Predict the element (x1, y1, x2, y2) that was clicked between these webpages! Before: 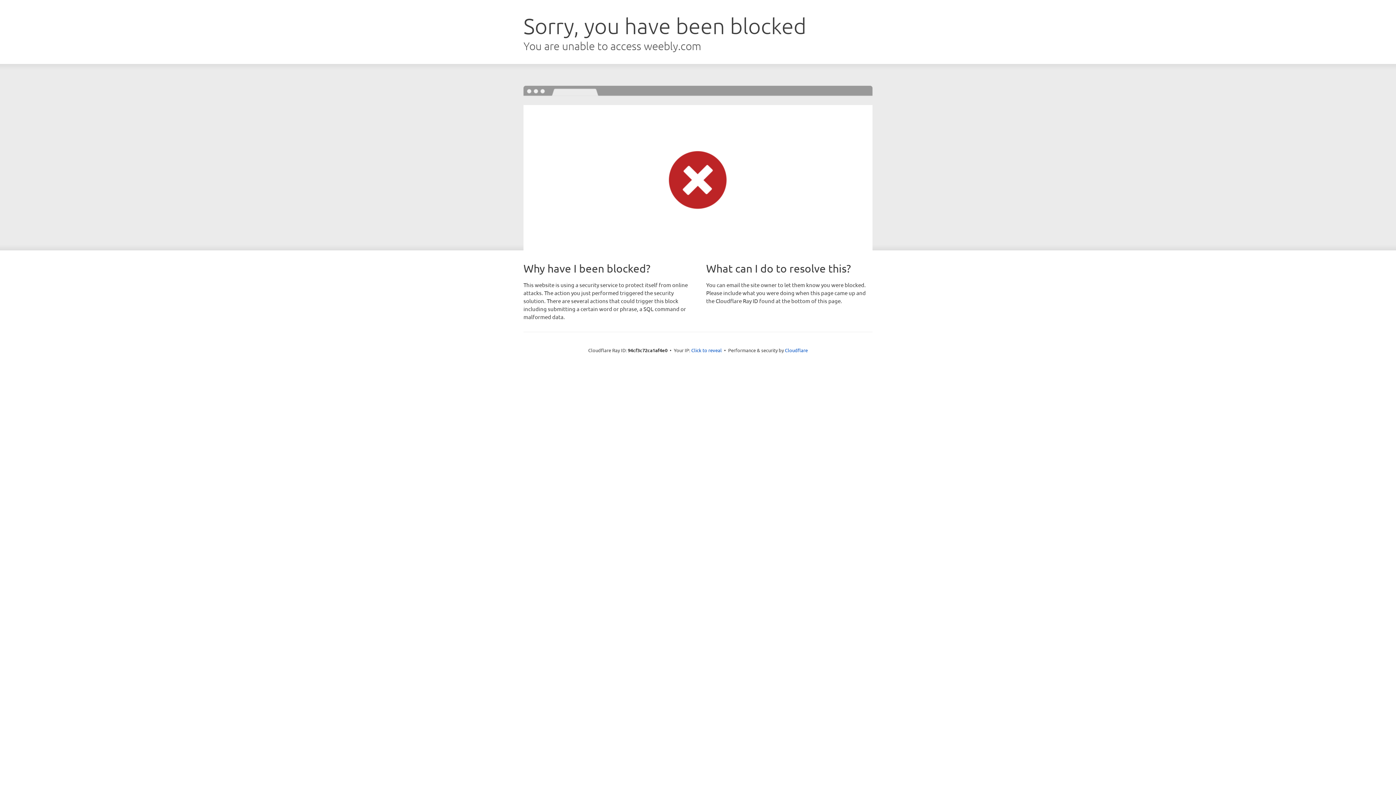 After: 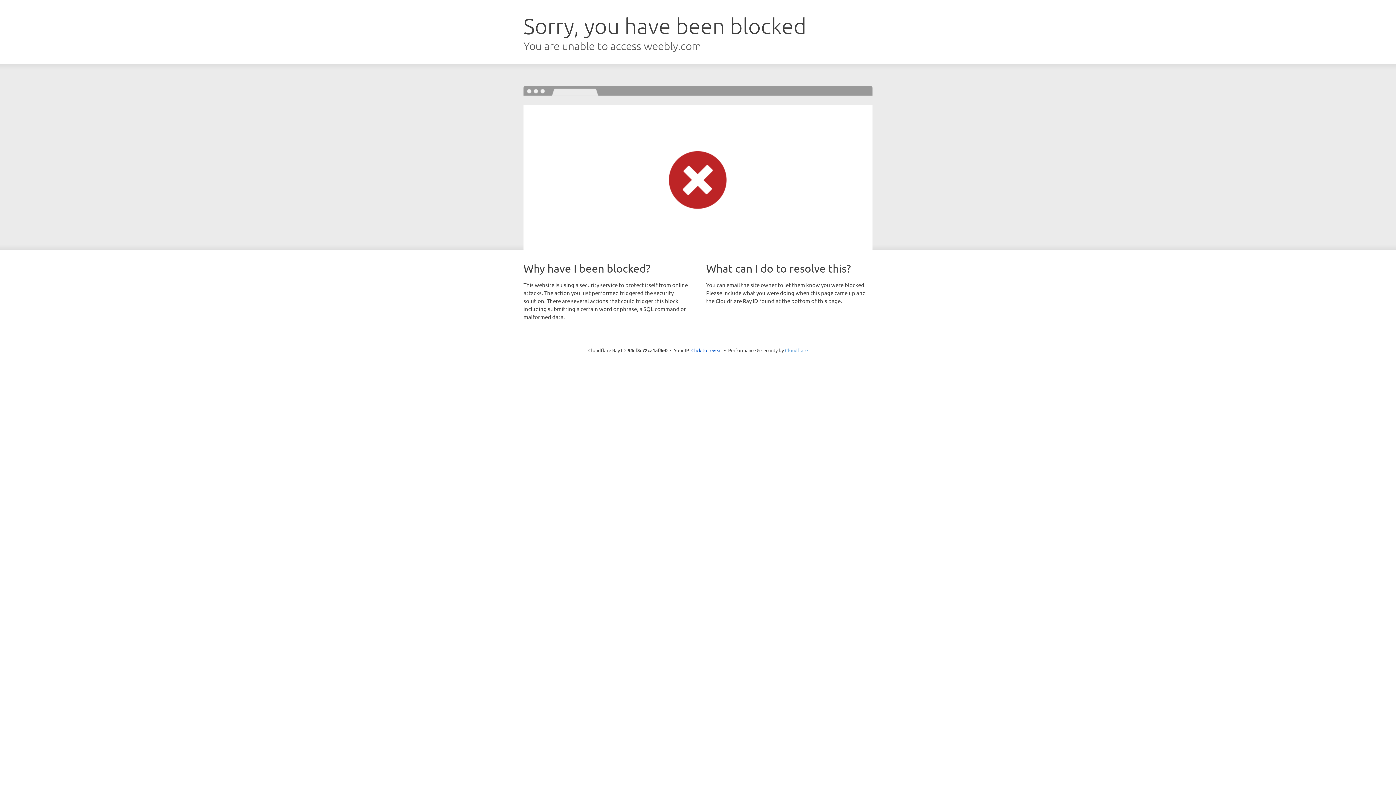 Action: bbox: (785, 347, 808, 353) label: Cloudflare